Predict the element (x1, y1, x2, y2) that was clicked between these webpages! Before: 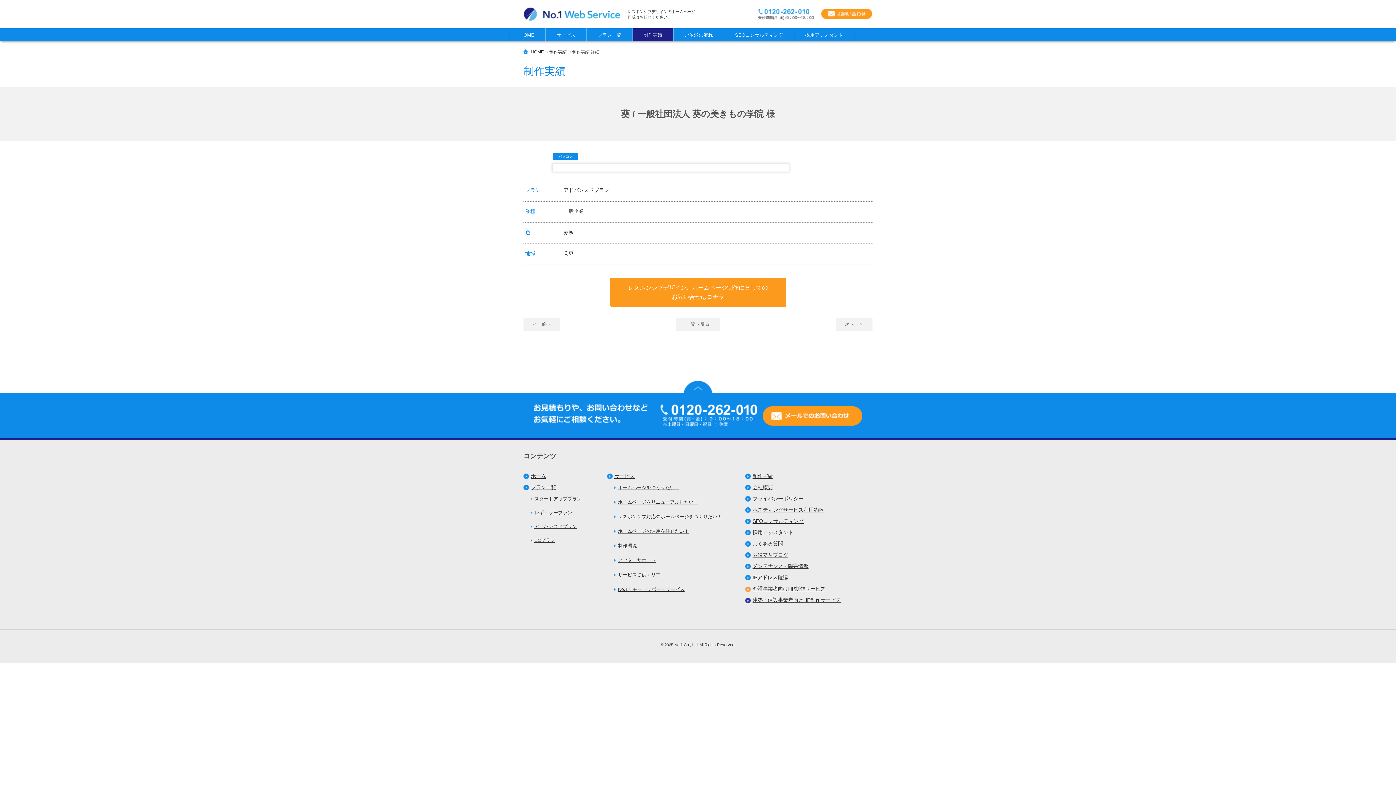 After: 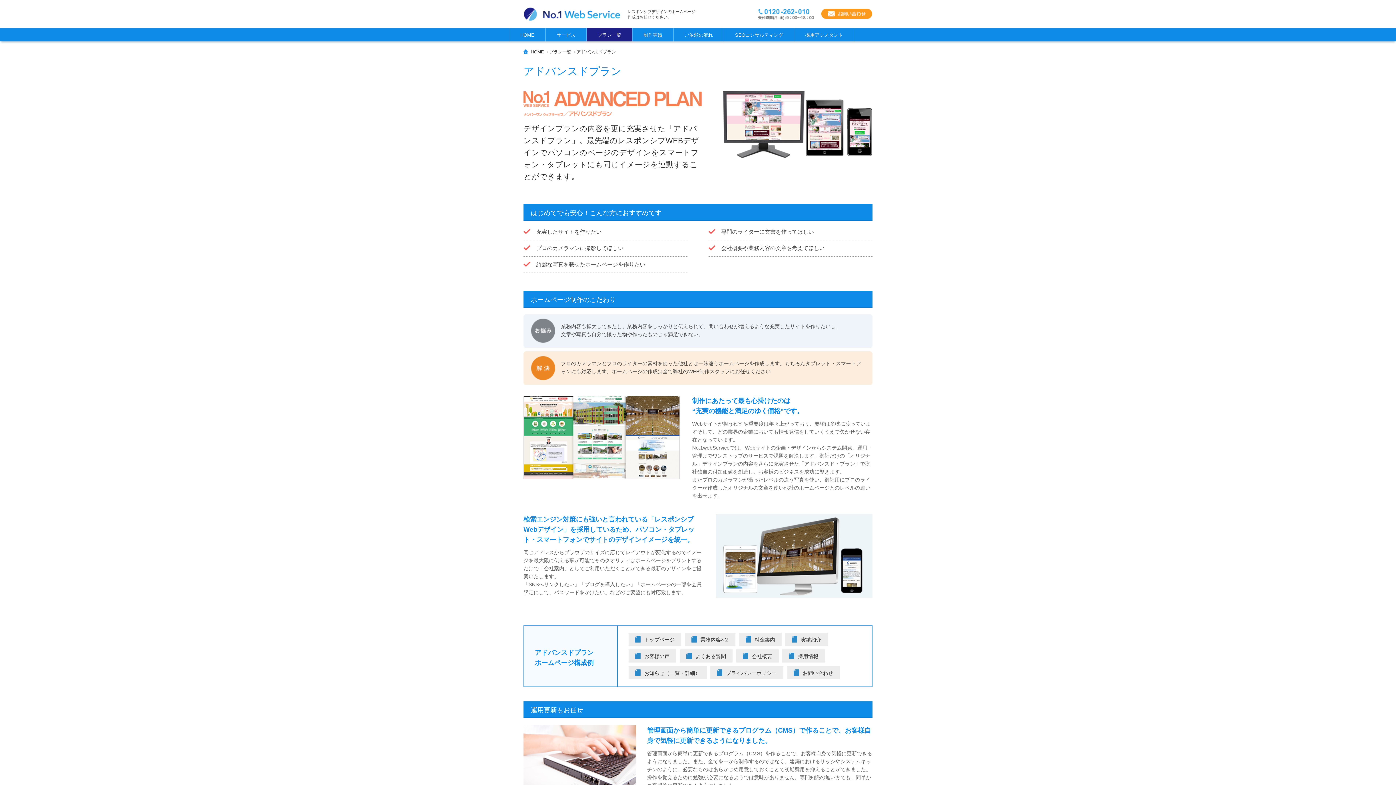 Action: bbox: (530, 523, 580, 534) label: アドバンスドプラン